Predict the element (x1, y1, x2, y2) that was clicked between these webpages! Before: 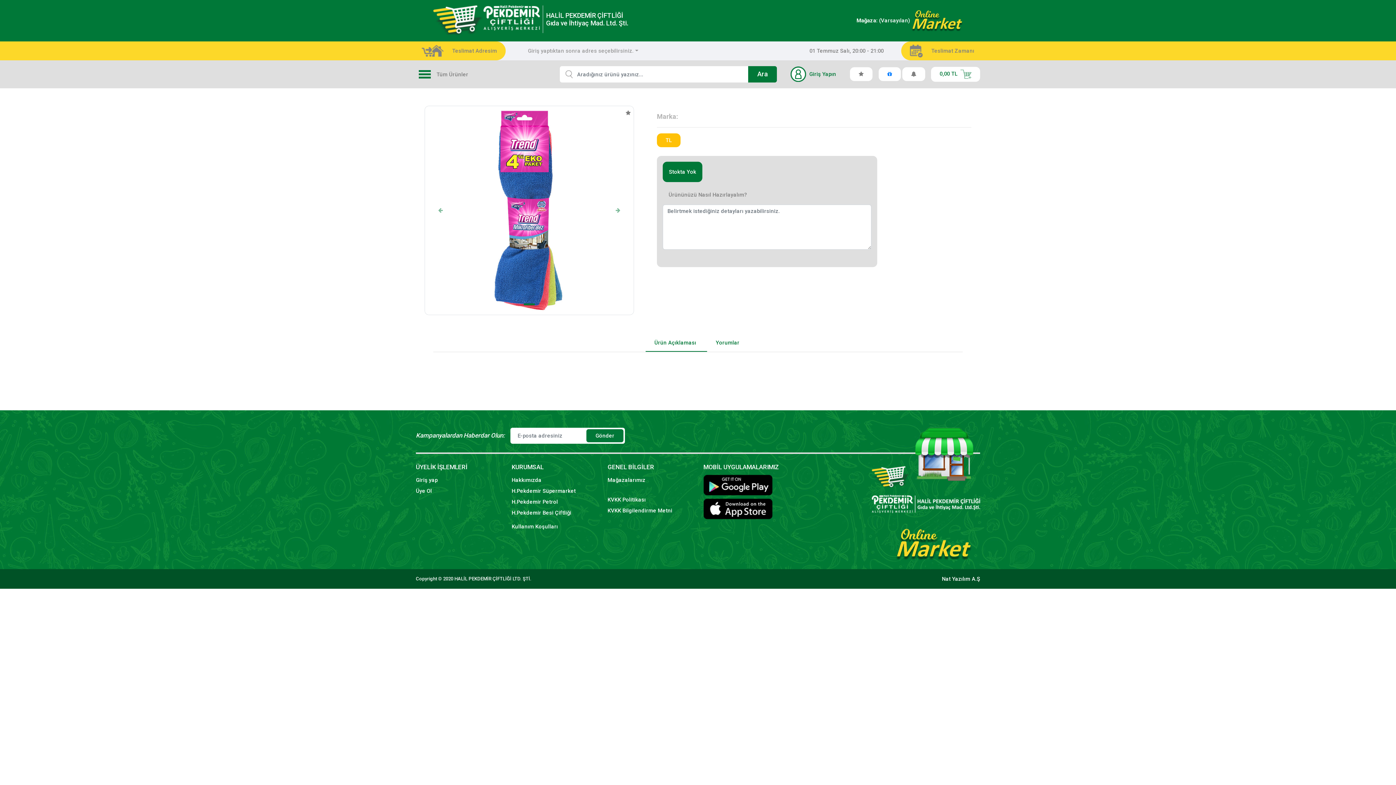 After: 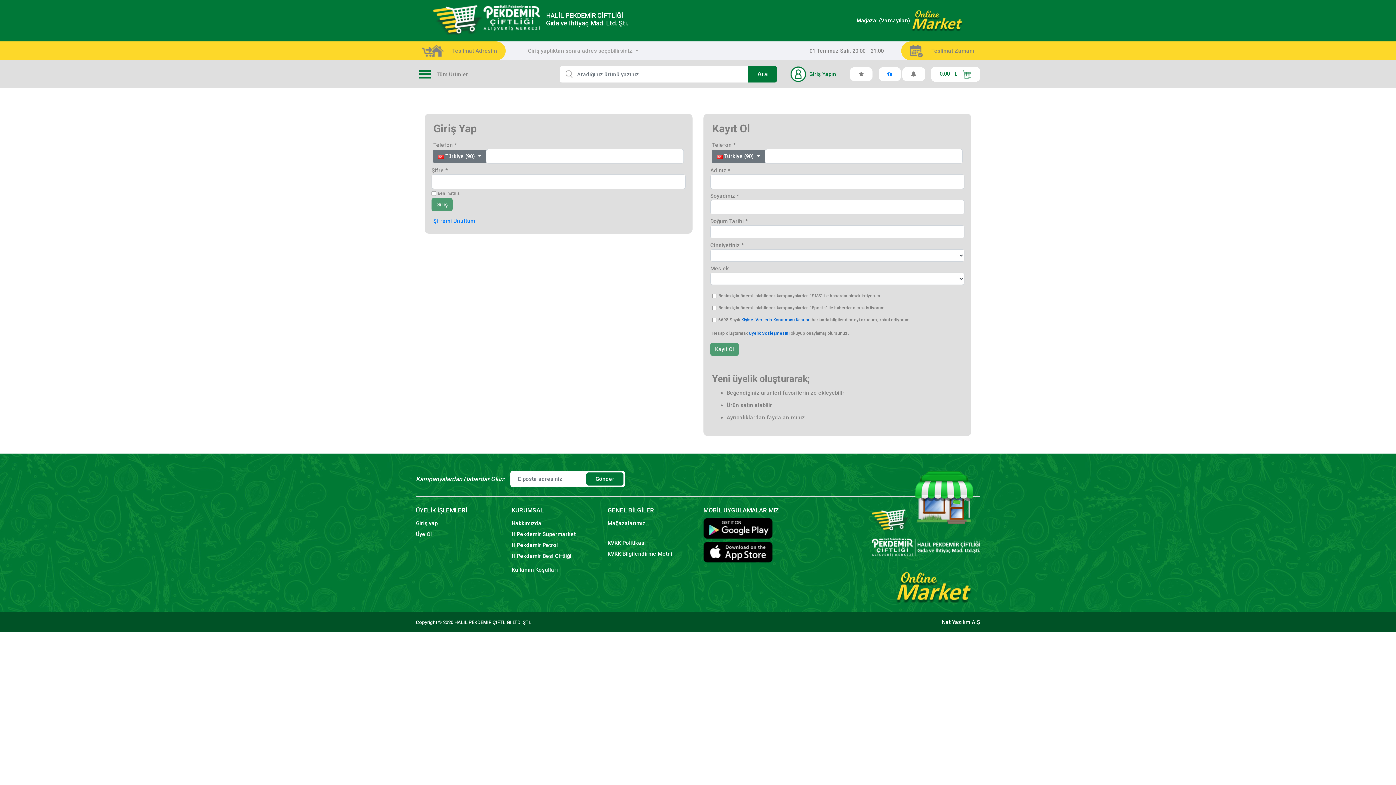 Action: label: Giriş yap bbox: (416, 476, 437, 483)